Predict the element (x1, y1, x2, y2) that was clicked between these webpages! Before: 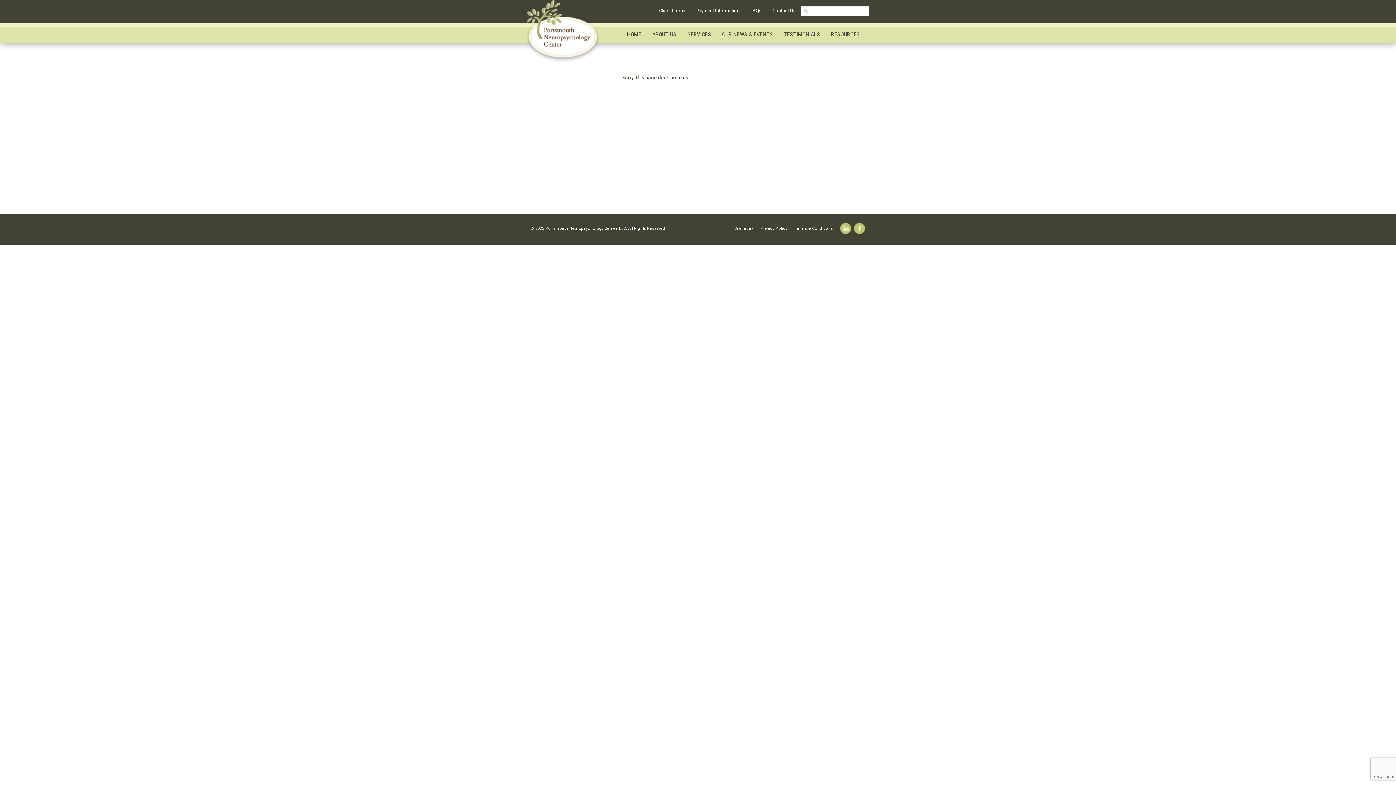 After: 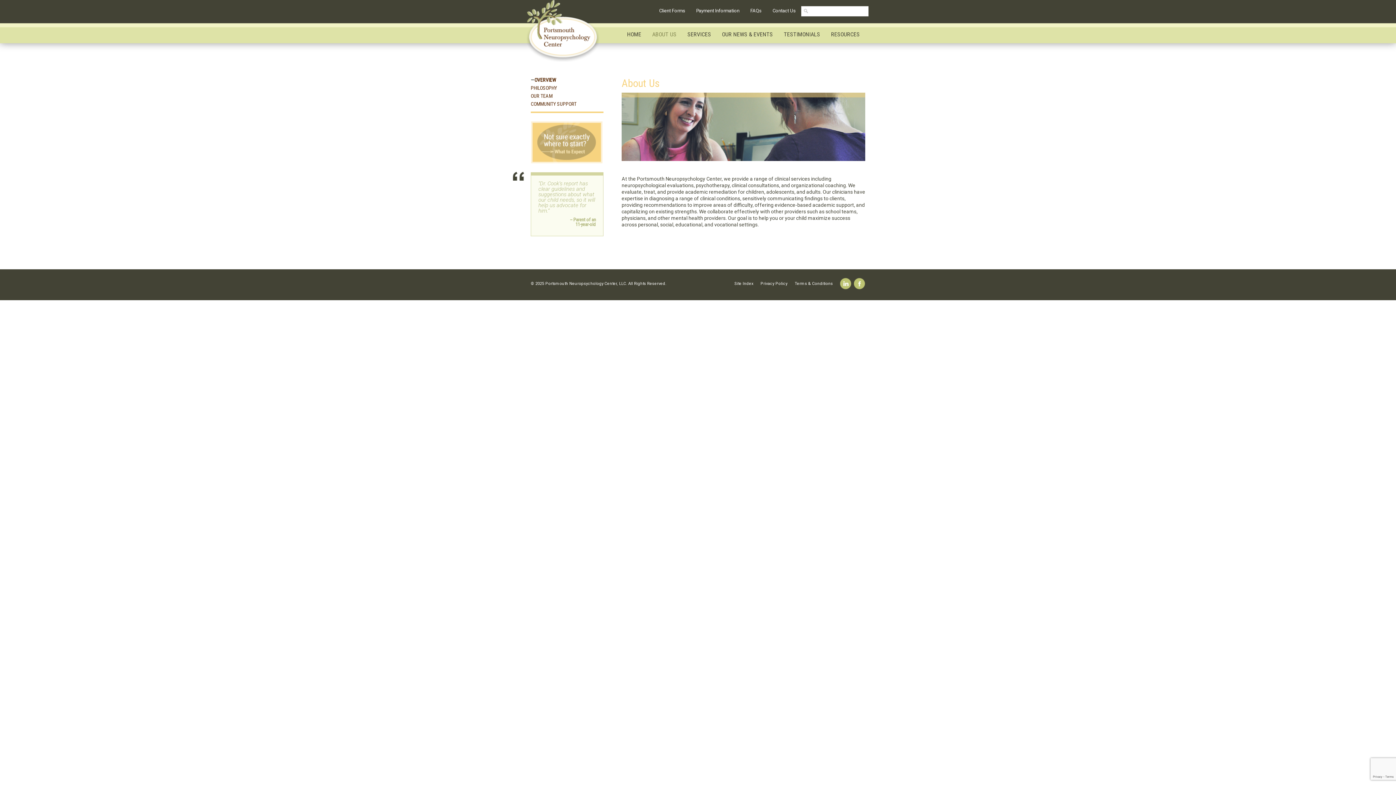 Action: bbox: (646, 30, 682, 38) label: ABOUT US